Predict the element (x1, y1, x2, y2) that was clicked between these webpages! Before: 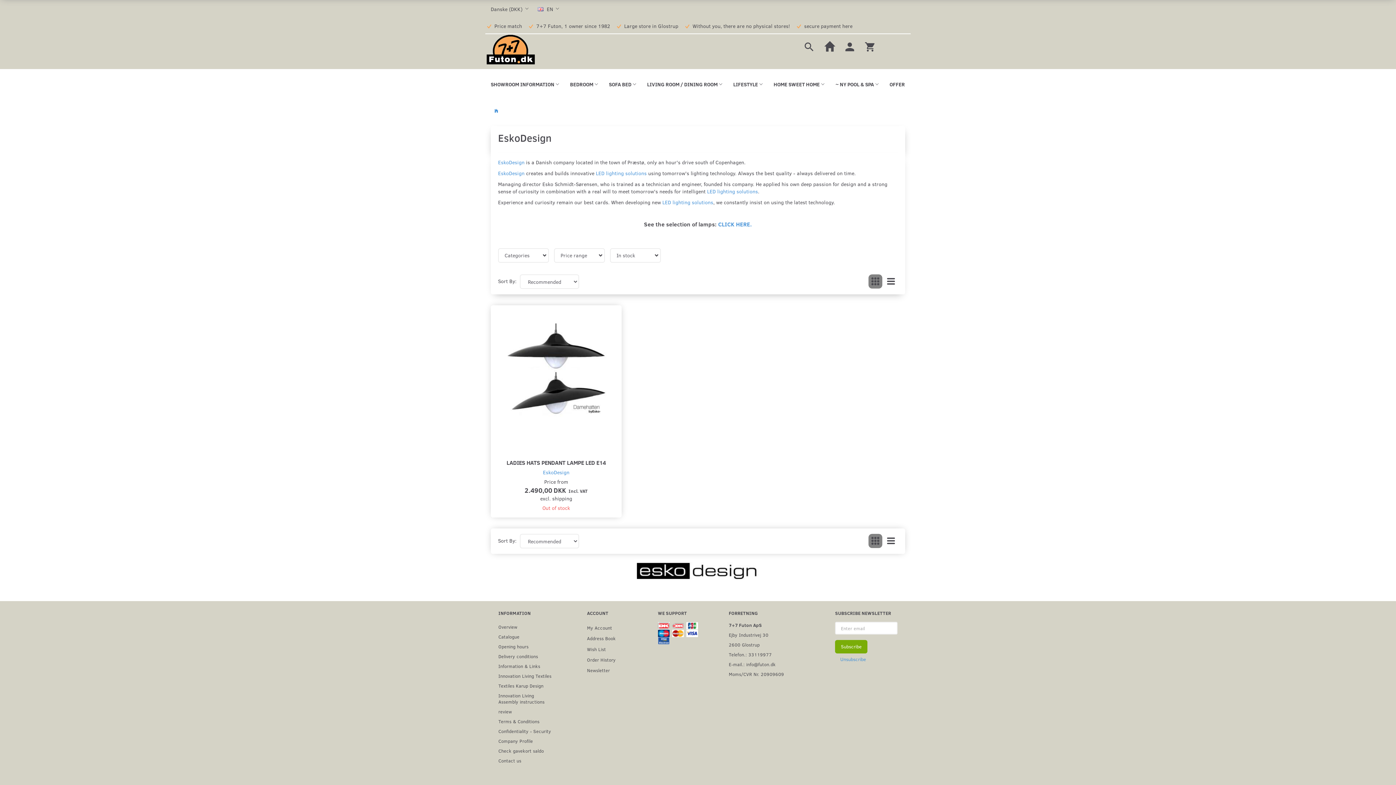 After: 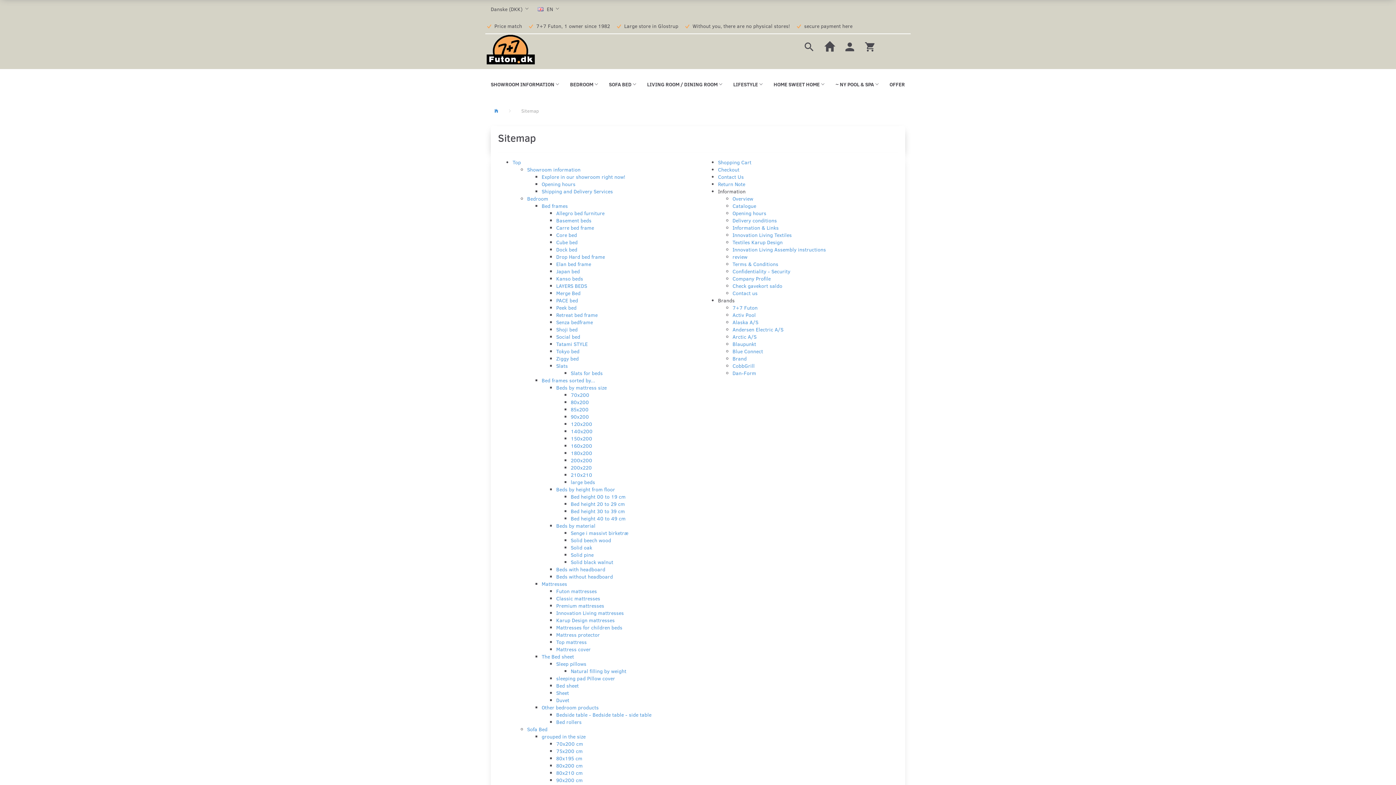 Action: label: Overview bbox: (494, 622, 557, 632)